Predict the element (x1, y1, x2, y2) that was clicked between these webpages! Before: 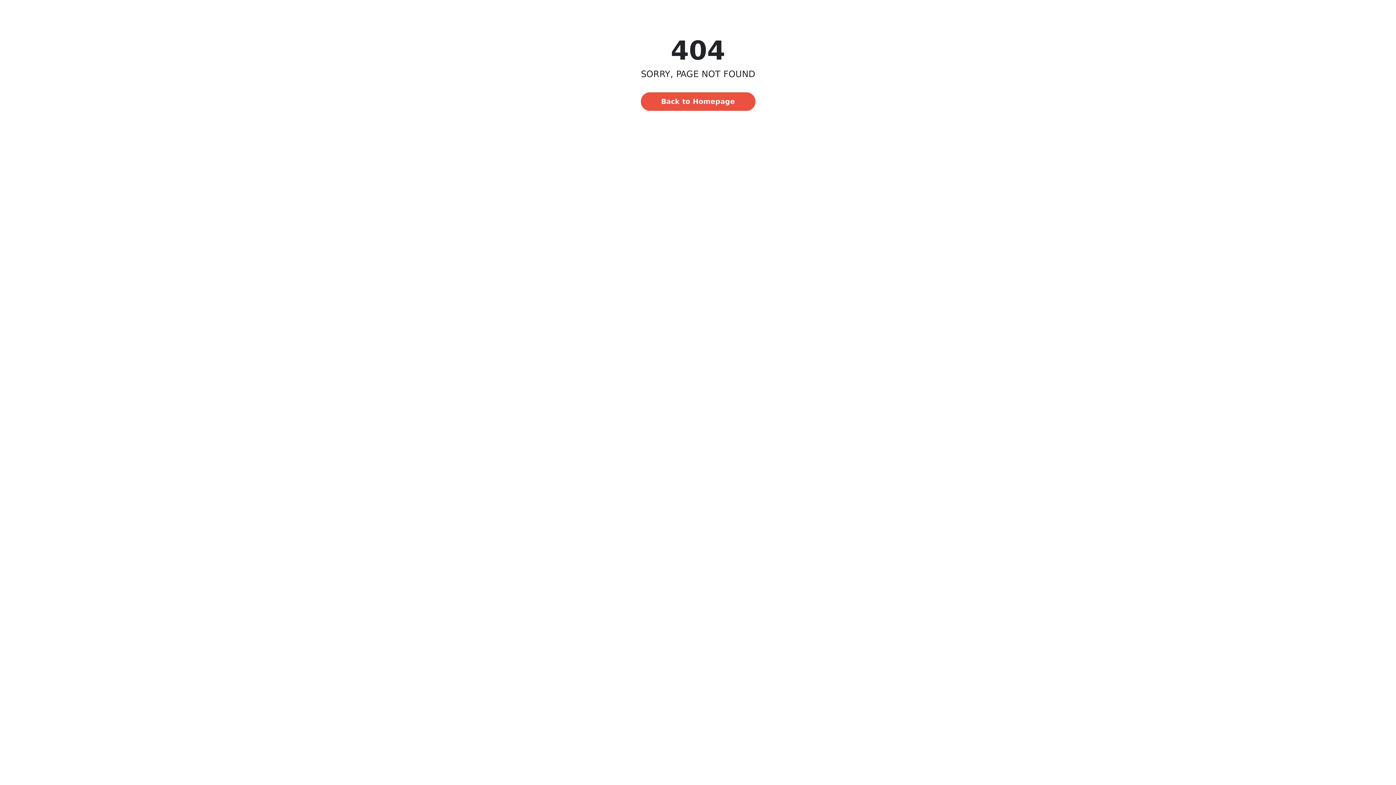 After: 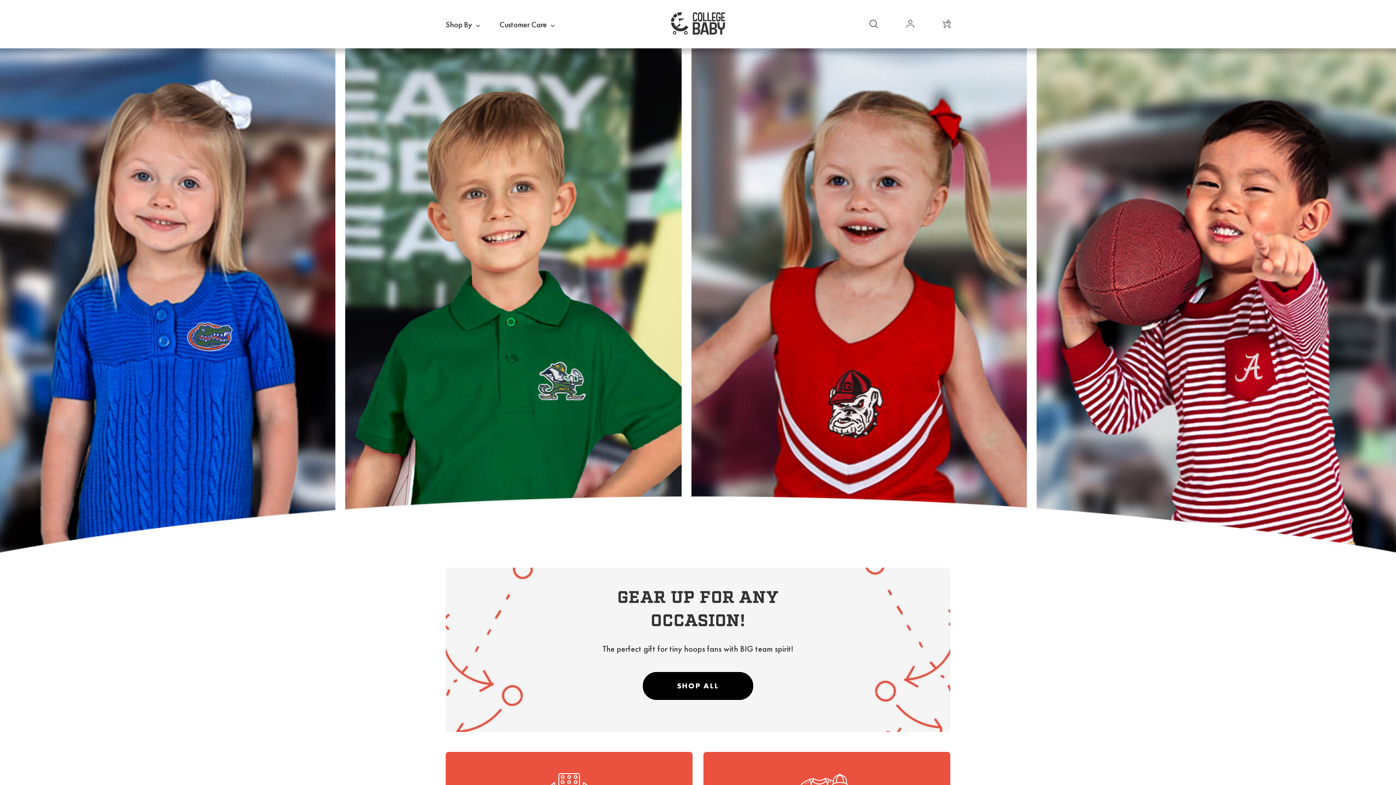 Action: bbox: (640, 91, 756, 111) label: Back to Homepage